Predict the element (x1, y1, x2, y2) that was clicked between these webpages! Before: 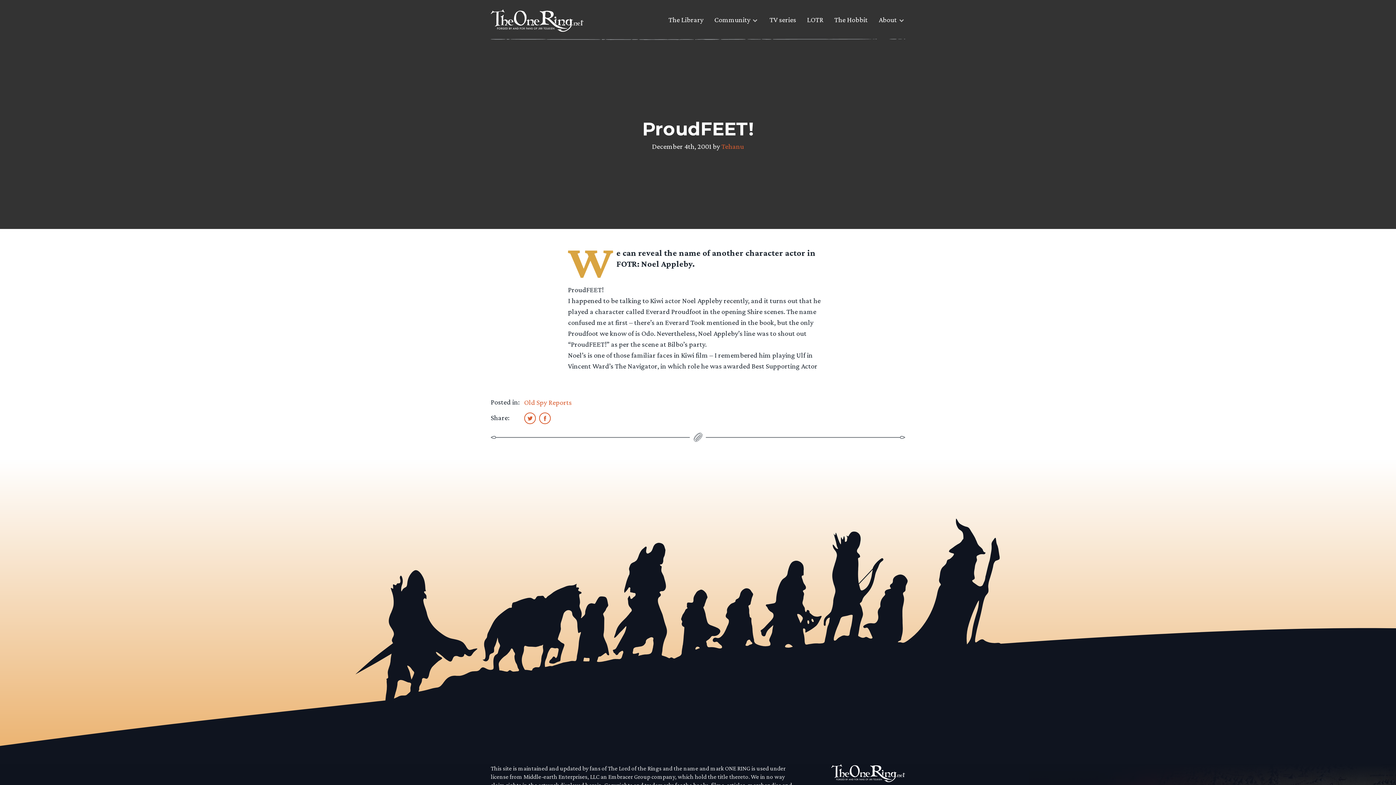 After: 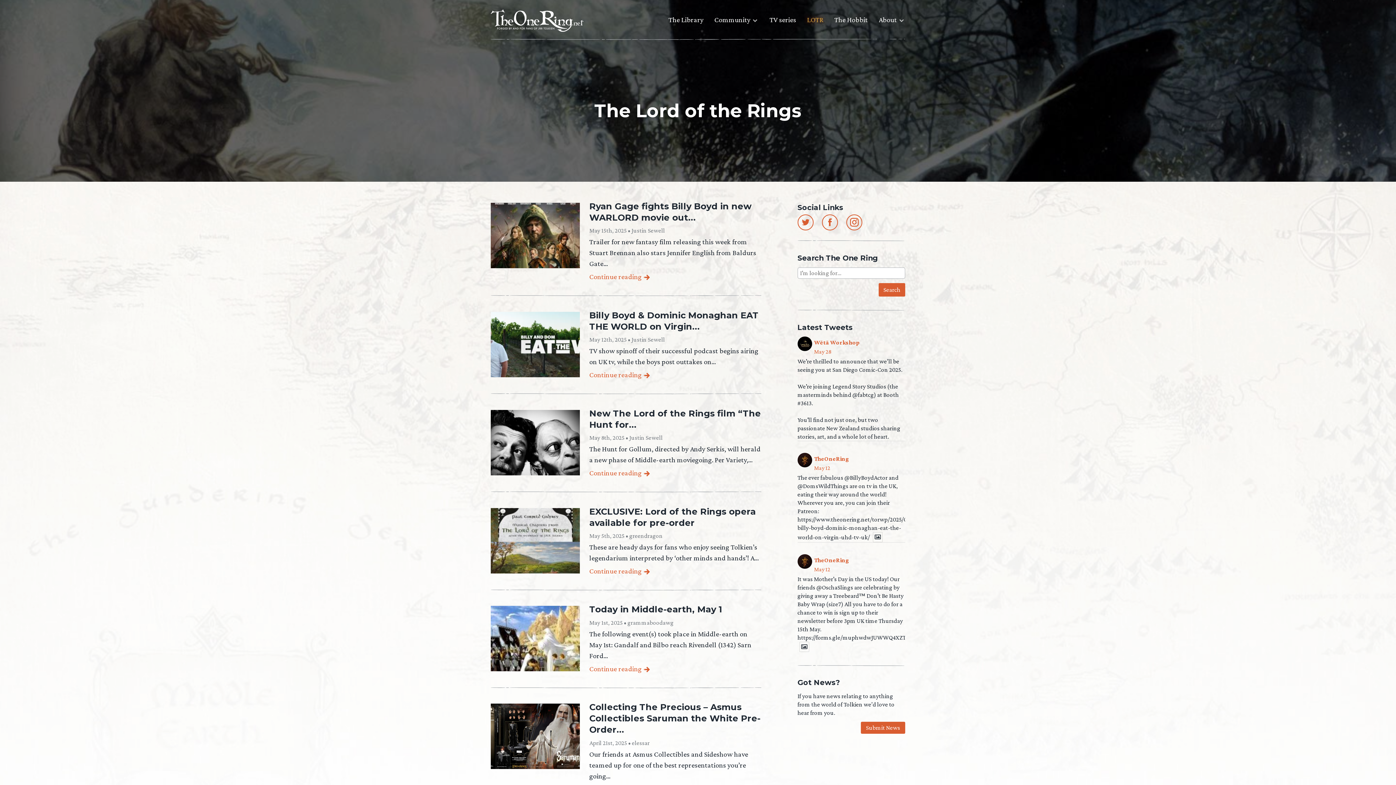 Action: bbox: (807, 14, 823, 30) label: LOTR